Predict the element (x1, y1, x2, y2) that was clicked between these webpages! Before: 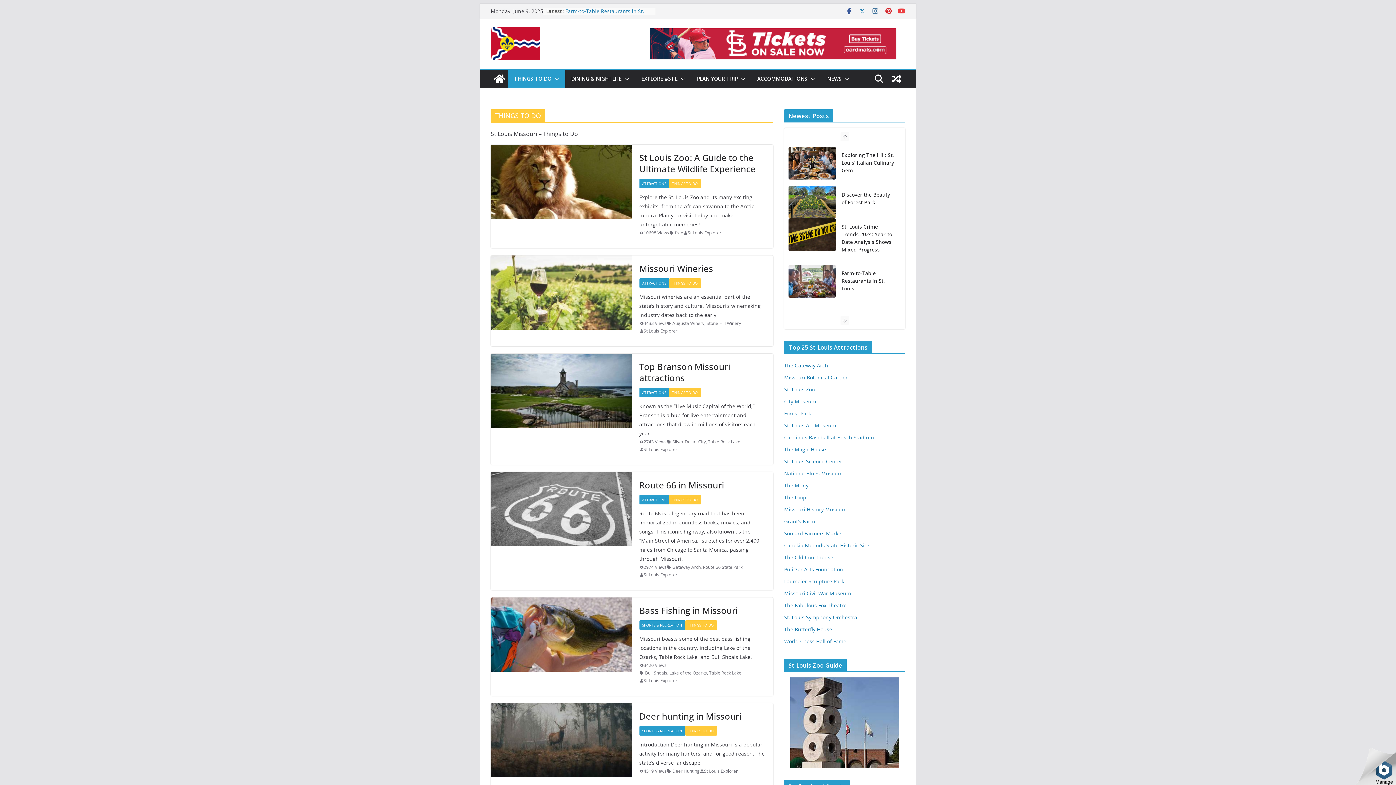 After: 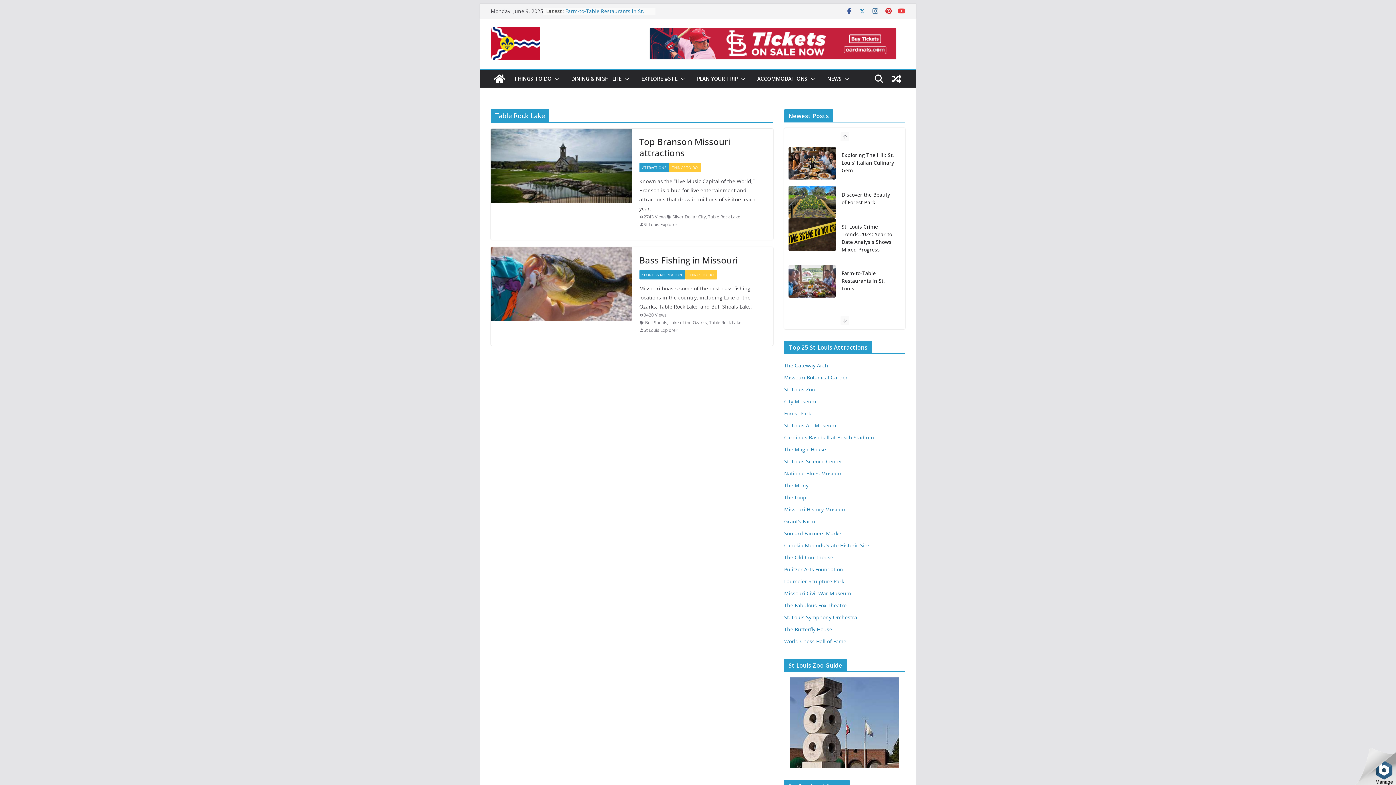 Action: label: Table Rock Lake bbox: (708, 438, 740, 445)